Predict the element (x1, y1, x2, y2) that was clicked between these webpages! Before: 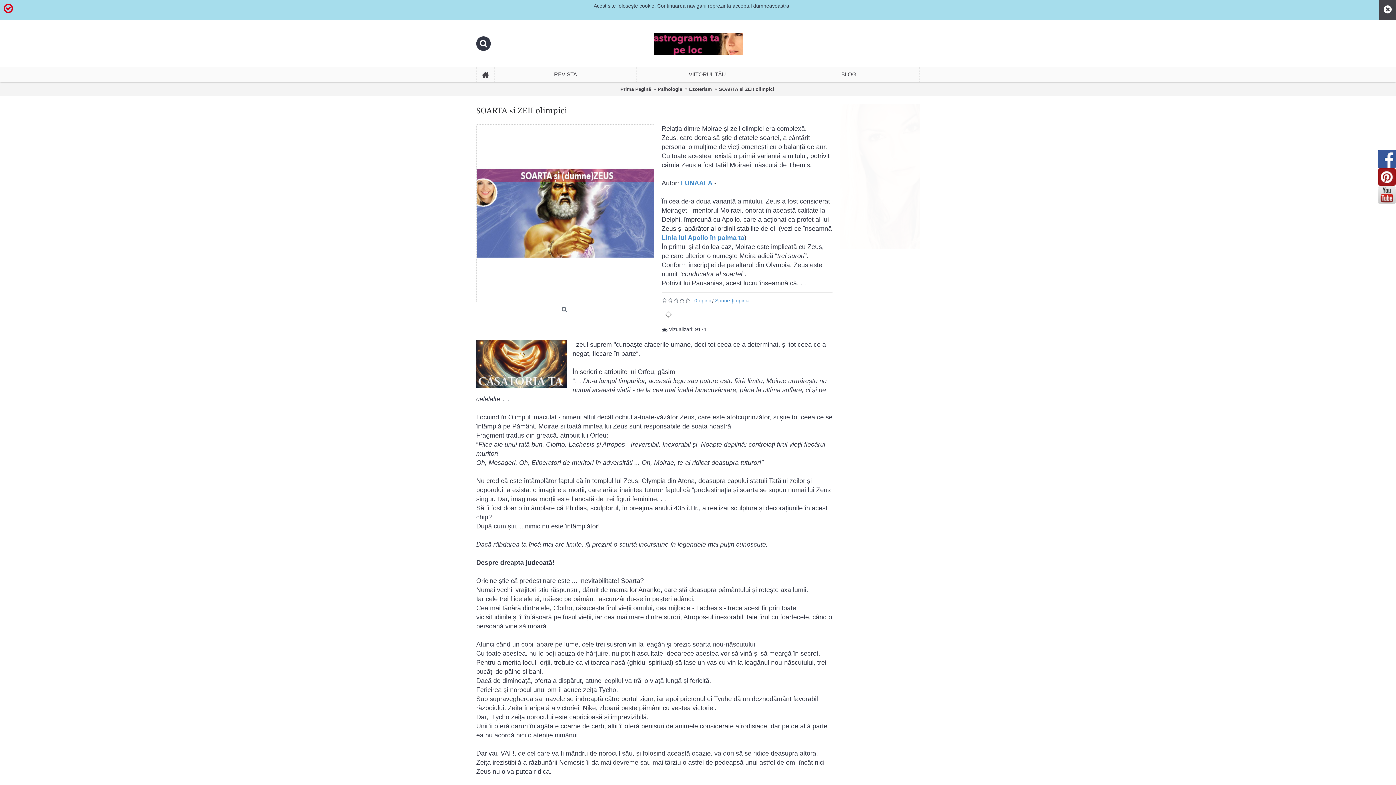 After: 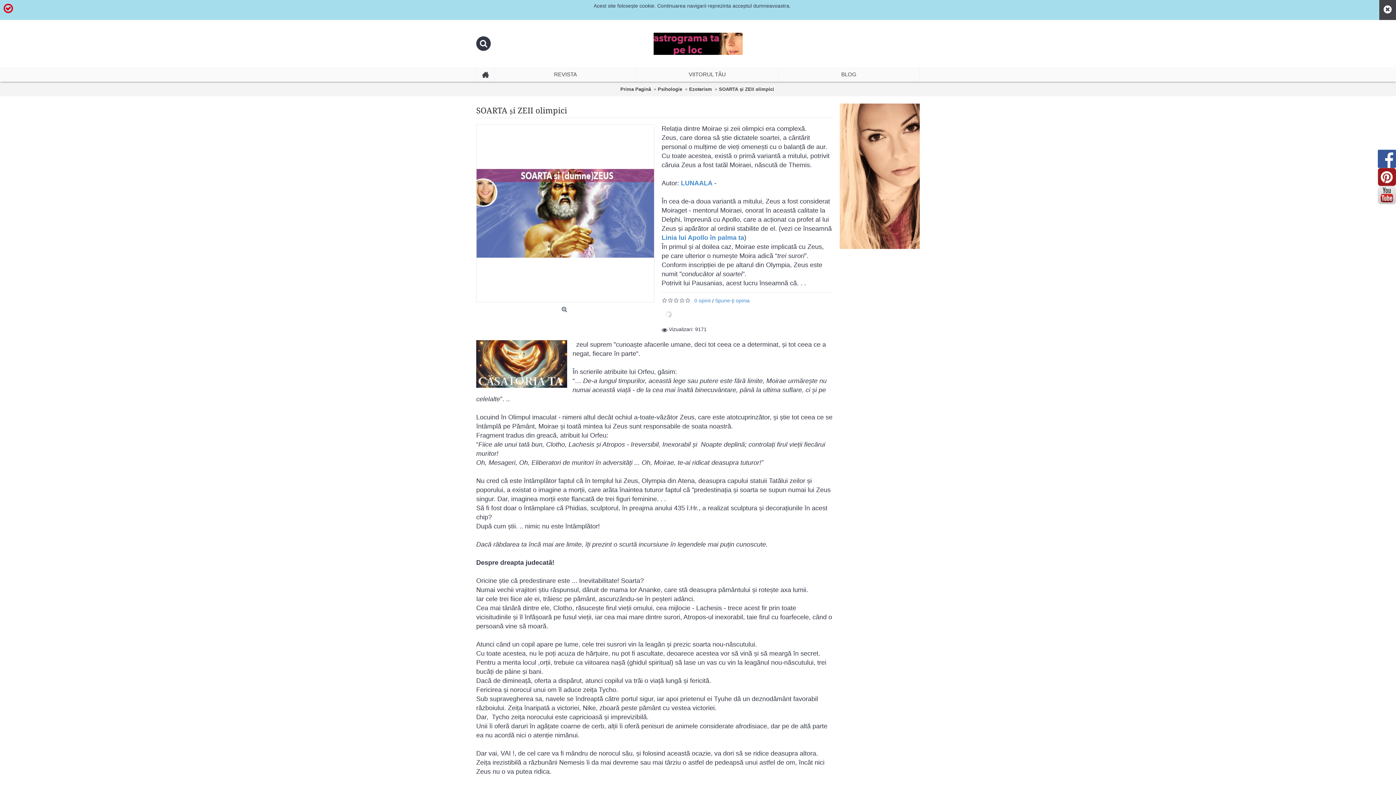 Action: bbox: (1378, 191, 1398, 197)